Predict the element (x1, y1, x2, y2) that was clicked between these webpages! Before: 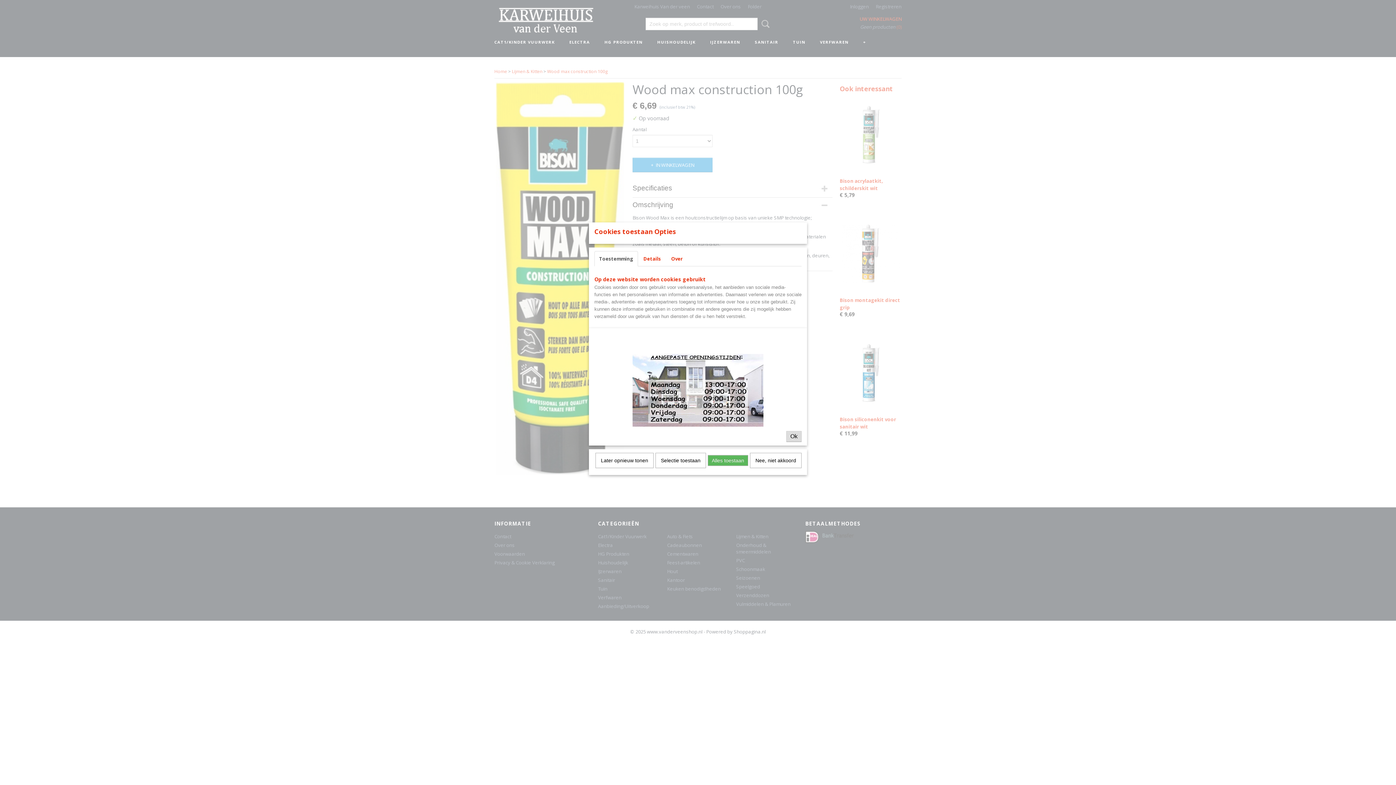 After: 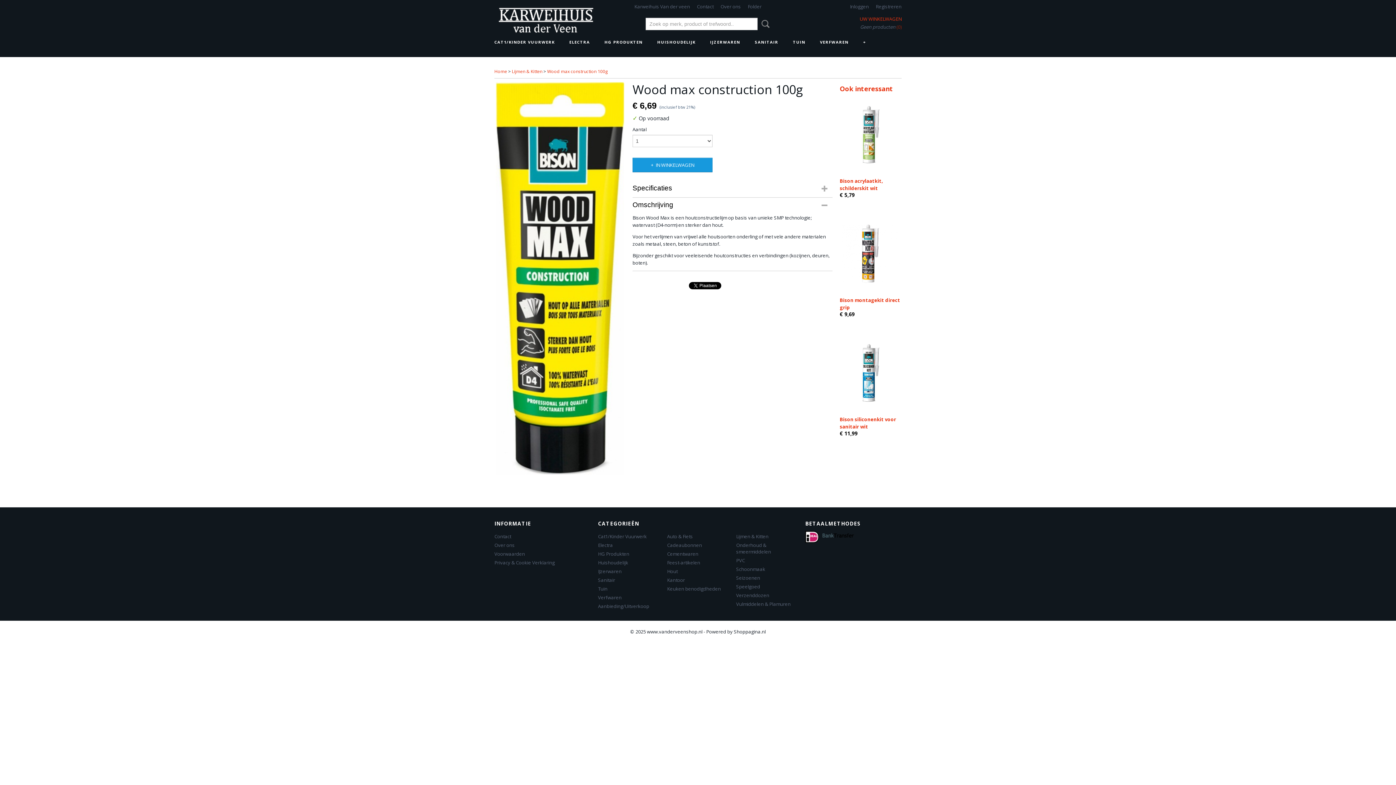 Action: label: Ok bbox: (786, 431, 801, 442)